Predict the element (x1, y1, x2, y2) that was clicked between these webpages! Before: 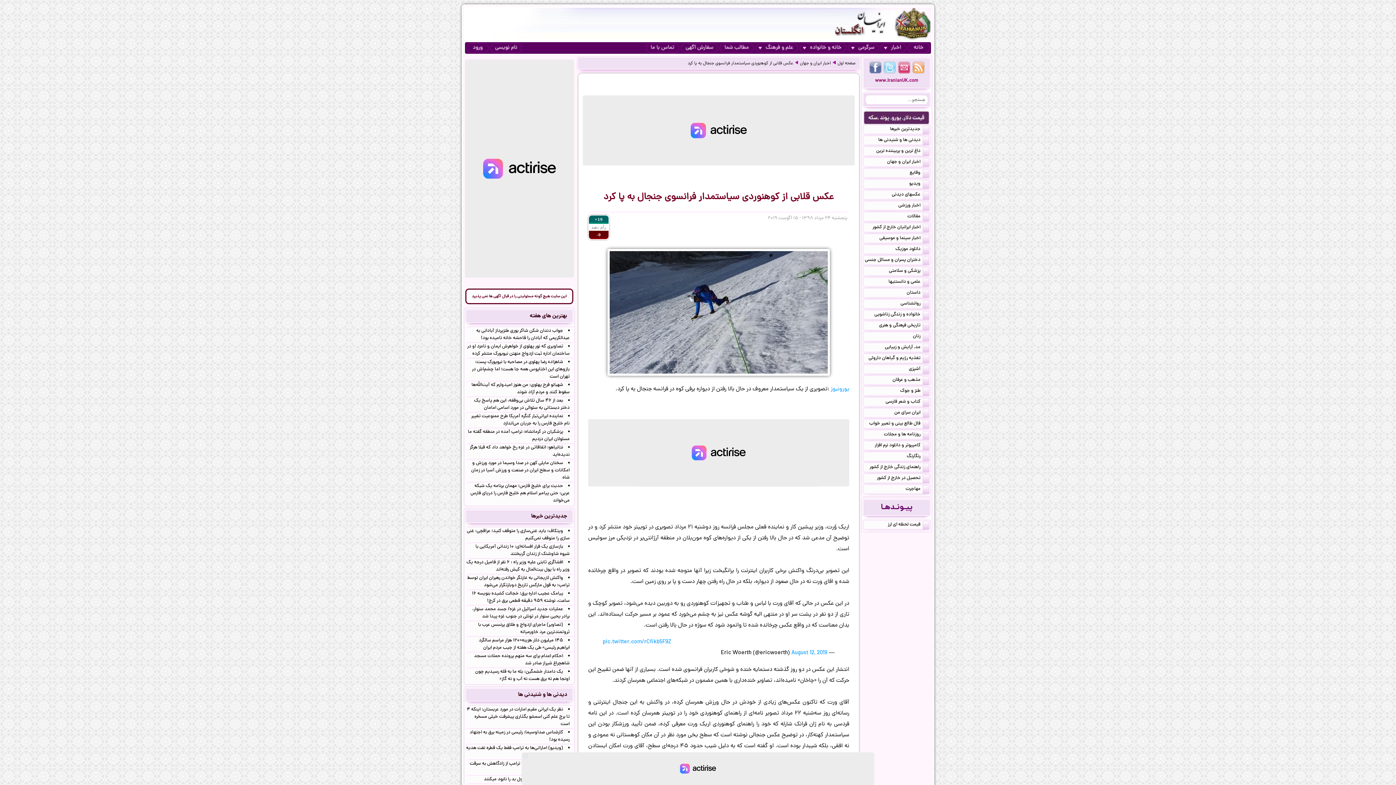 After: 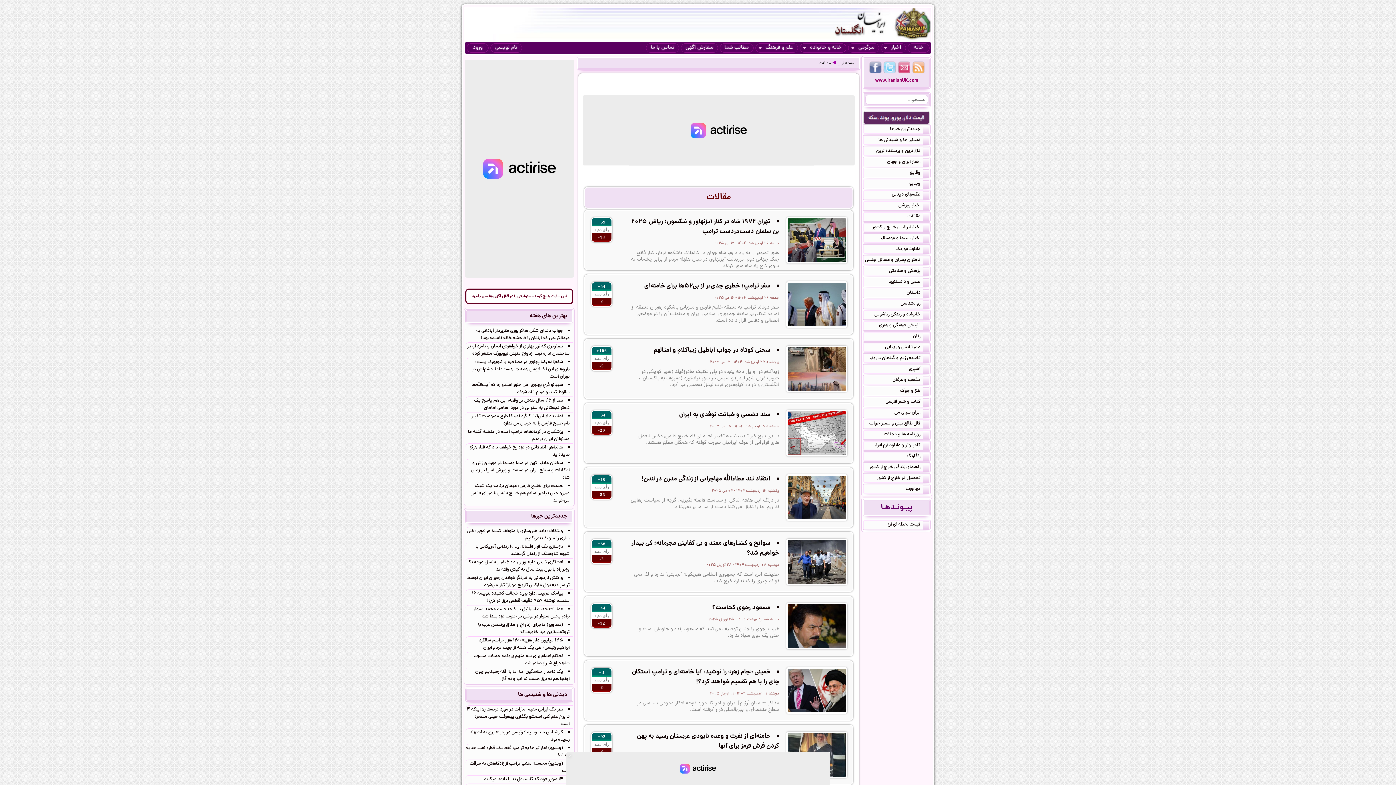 Action: label: مقالات bbox: (863, 212, 930, 221)